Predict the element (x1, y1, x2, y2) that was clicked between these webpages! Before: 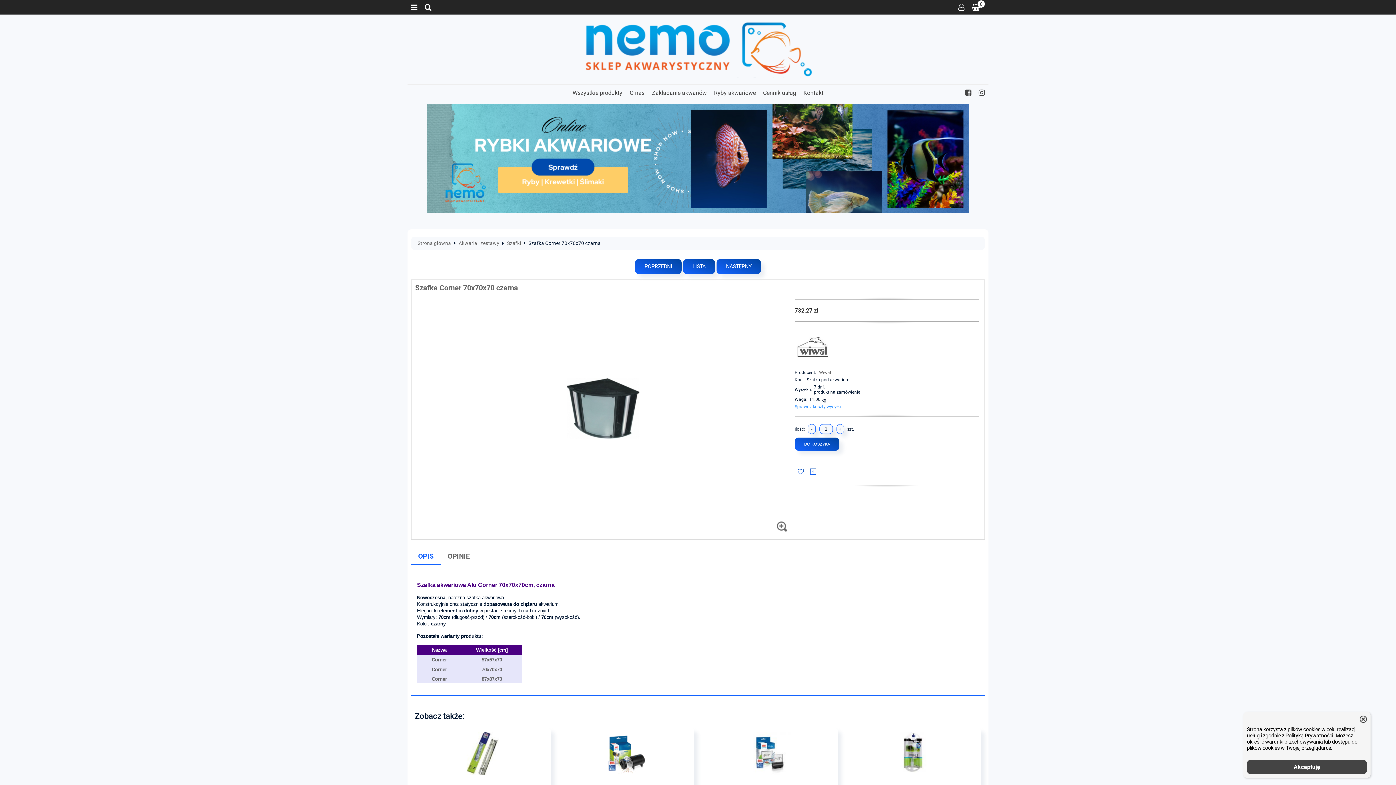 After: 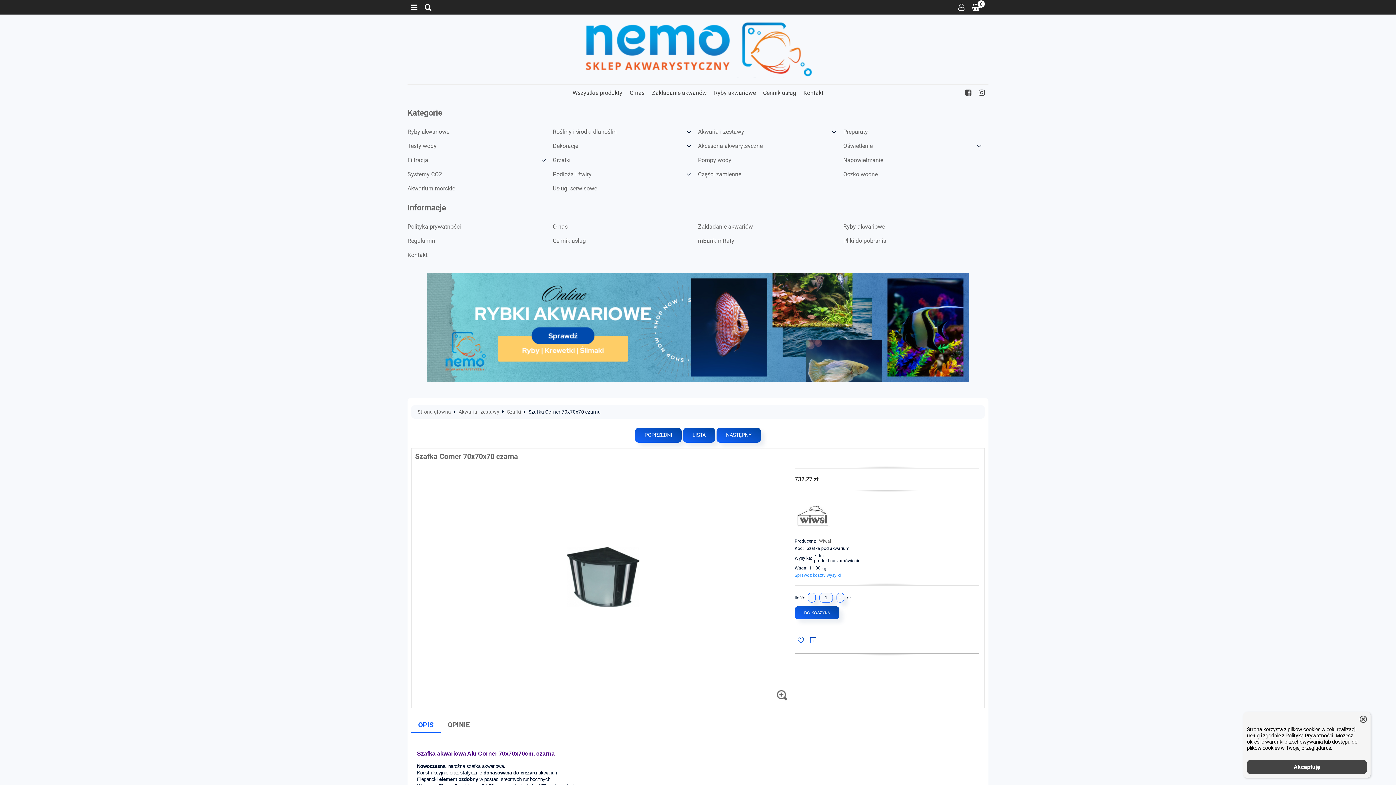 Action: bbox: (569, 85, 626, 99) label: Wszystkie produkty